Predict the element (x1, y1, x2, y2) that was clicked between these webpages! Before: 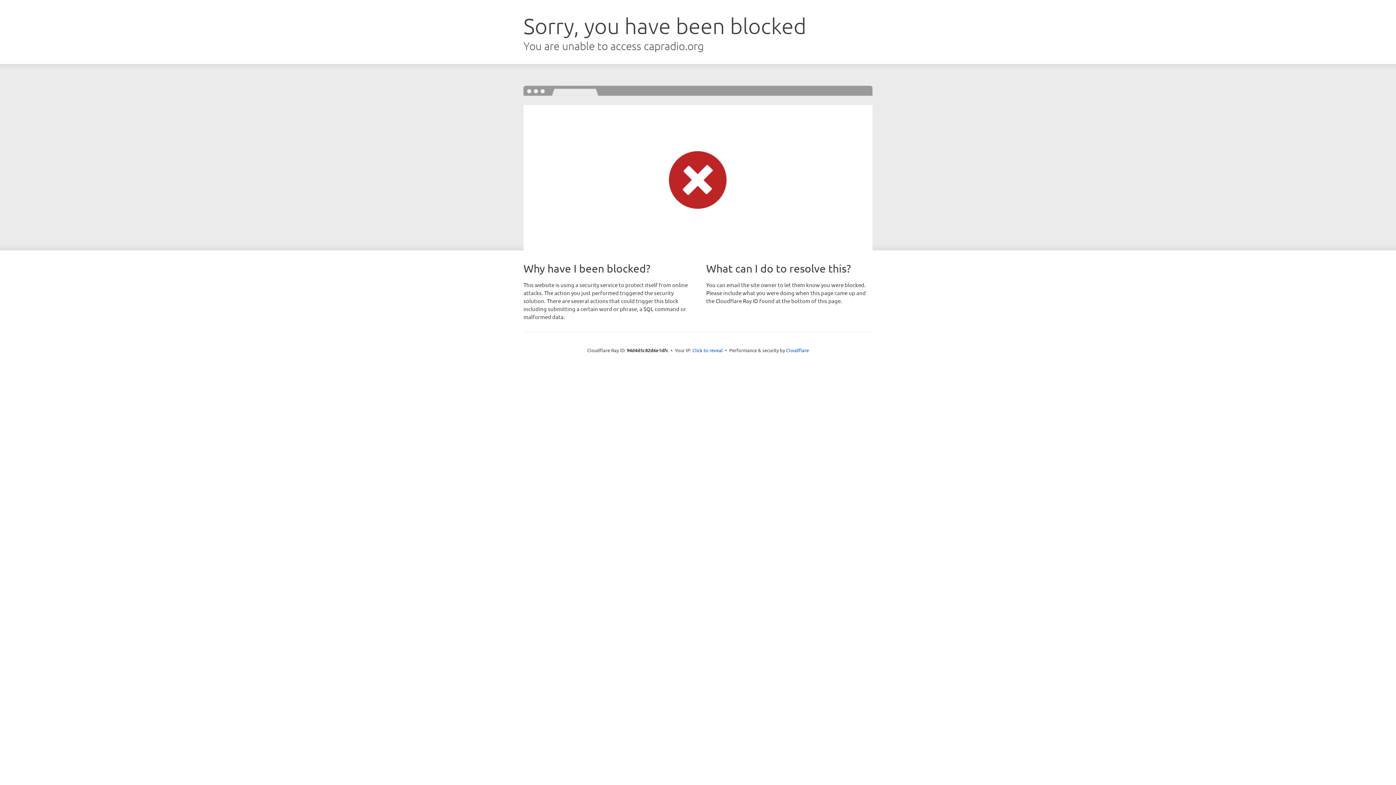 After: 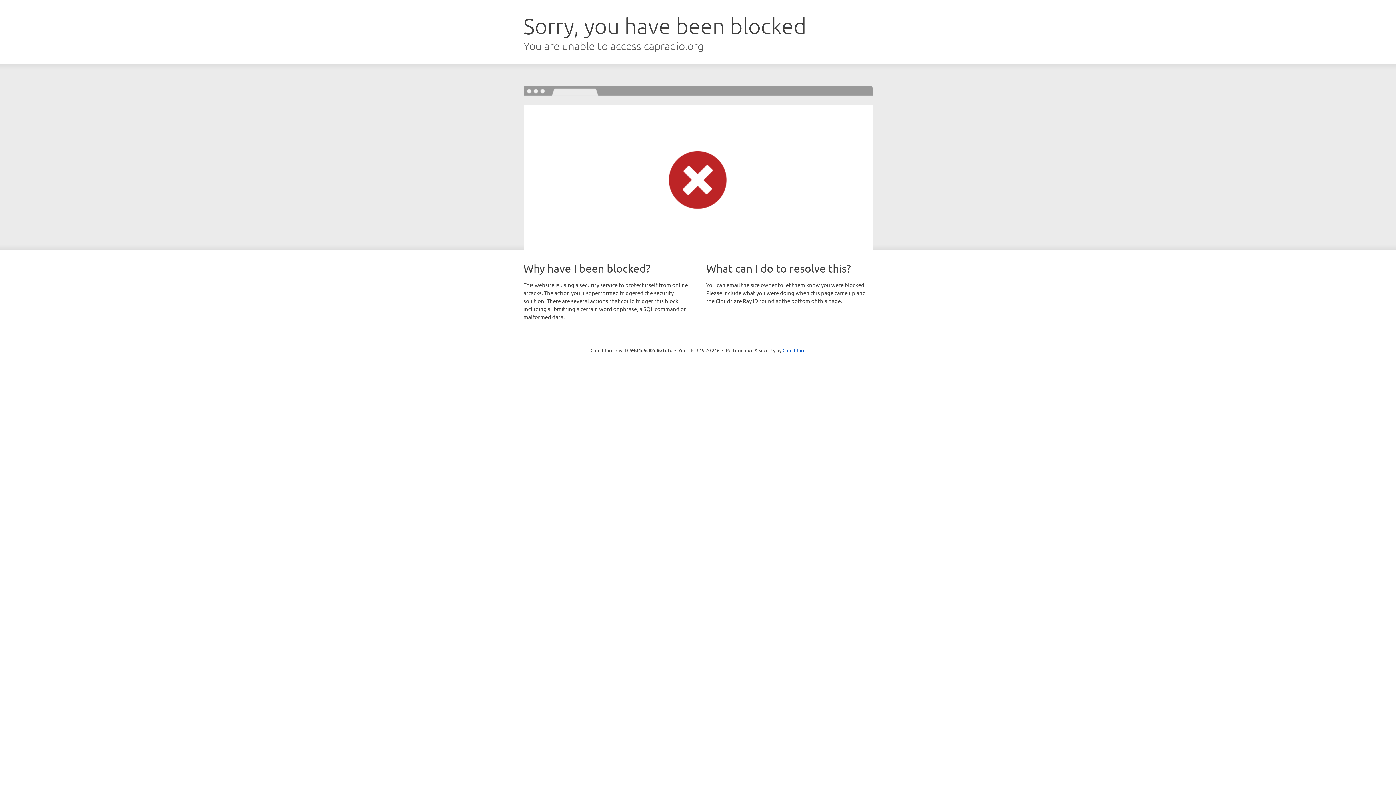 Action: bbox: (692, 346, 723, 353) label: Click to reveal